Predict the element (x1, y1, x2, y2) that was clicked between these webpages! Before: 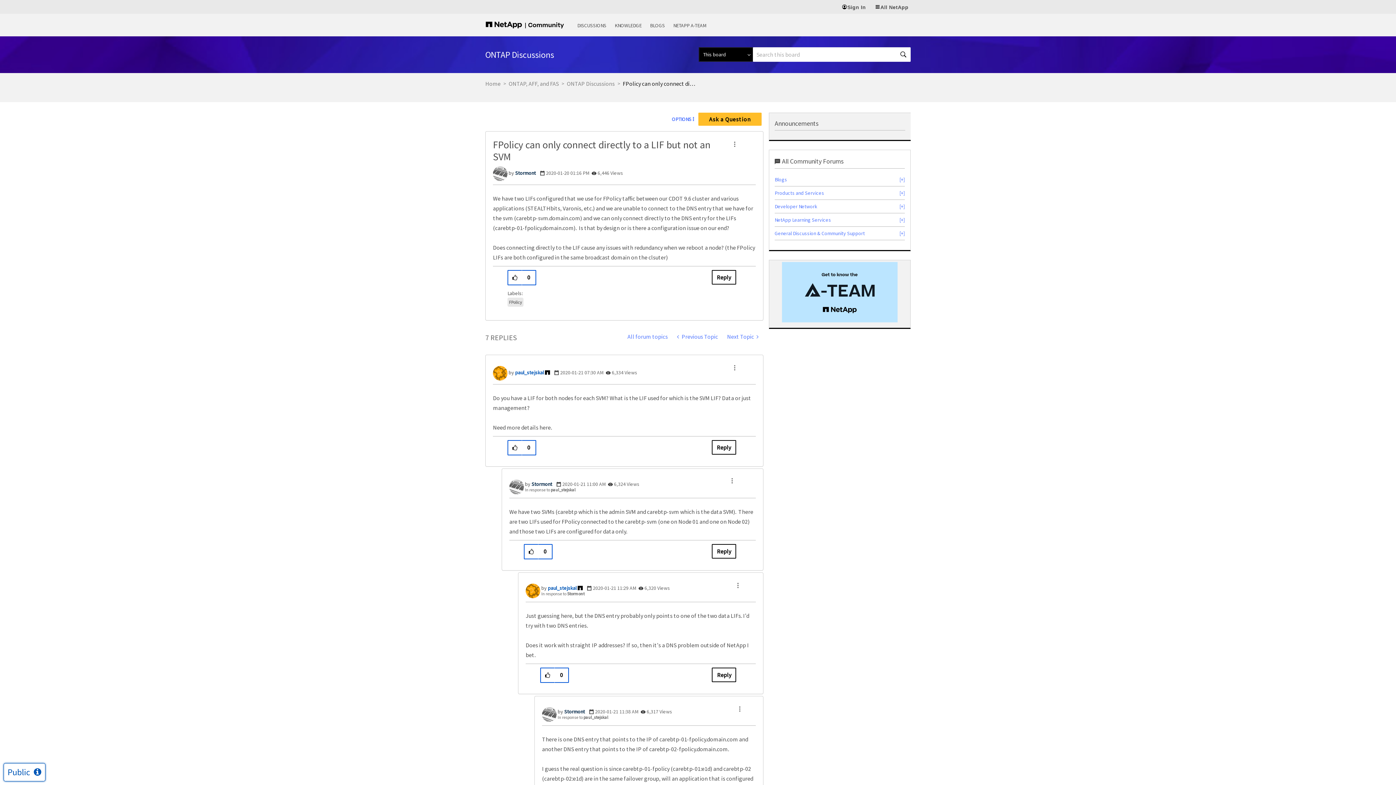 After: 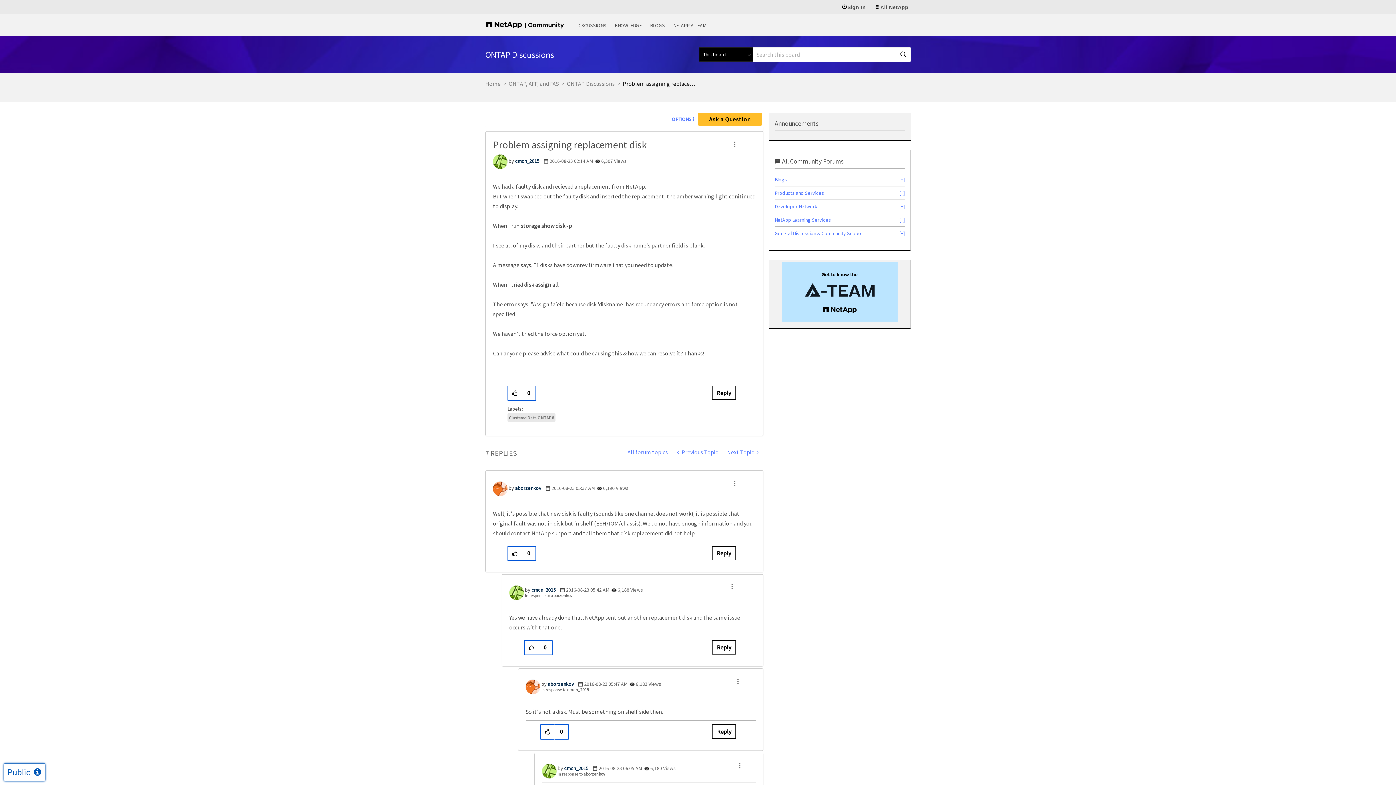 Action: label: Next Topic  bbox: (722, 329, 763, 344)